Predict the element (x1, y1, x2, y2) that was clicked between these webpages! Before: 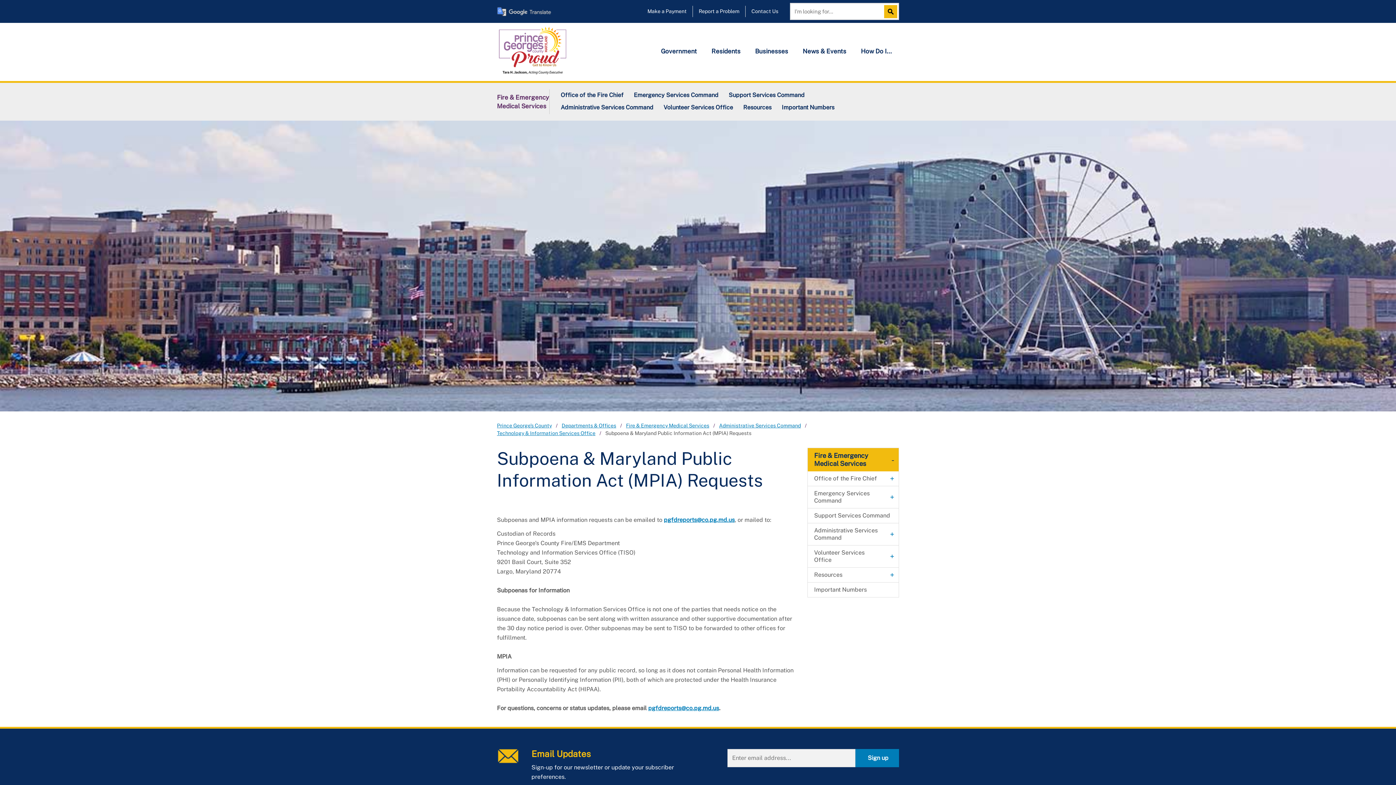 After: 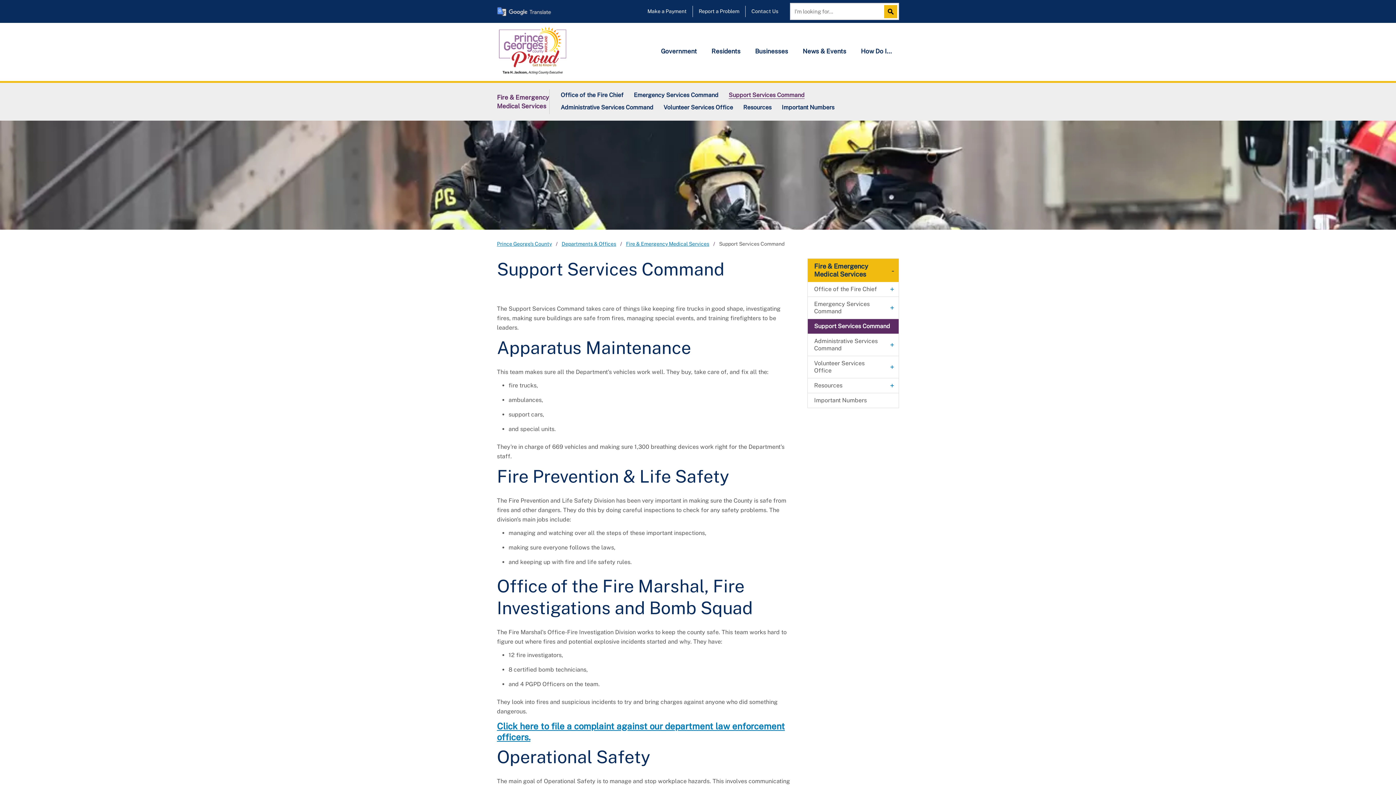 Action: label: Support Services Command bbox: (807, 508, 898, 523)